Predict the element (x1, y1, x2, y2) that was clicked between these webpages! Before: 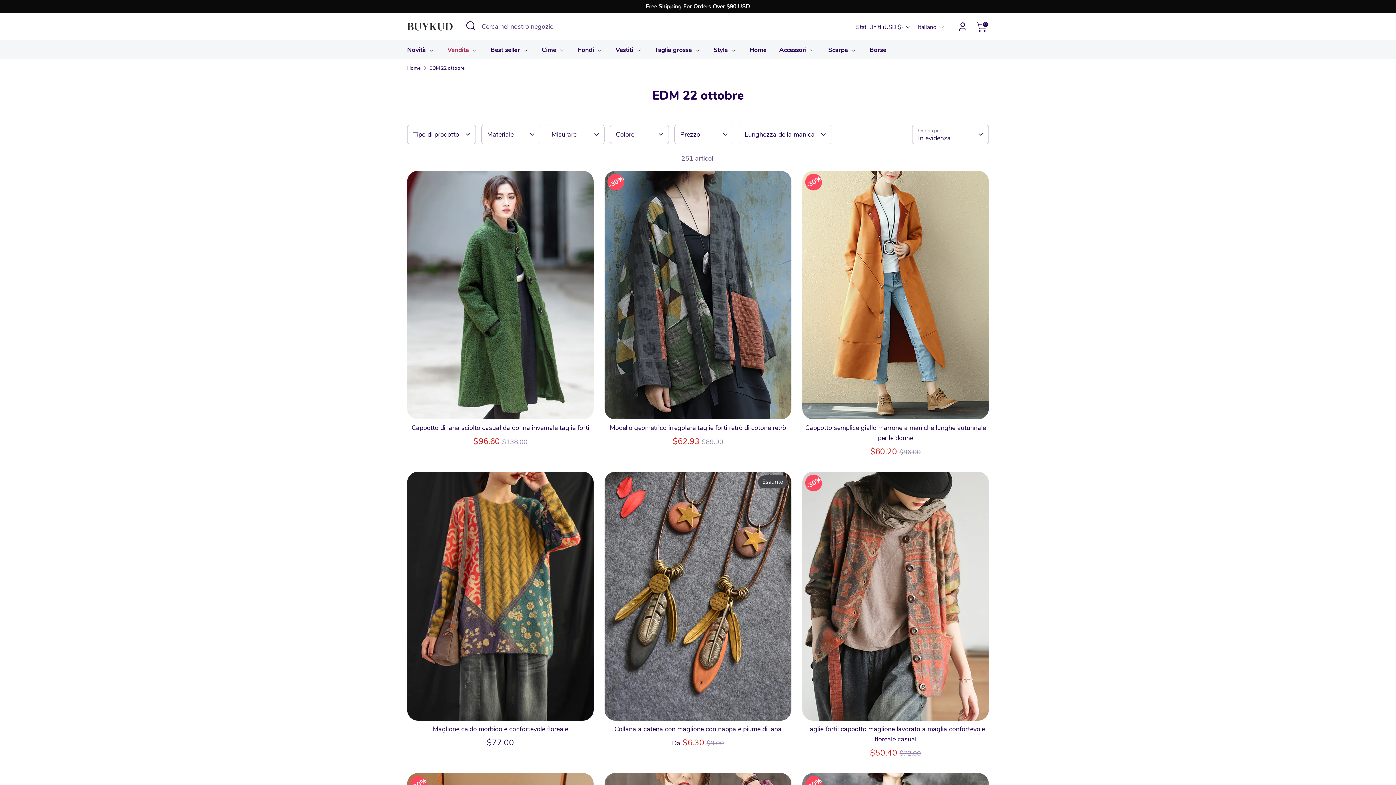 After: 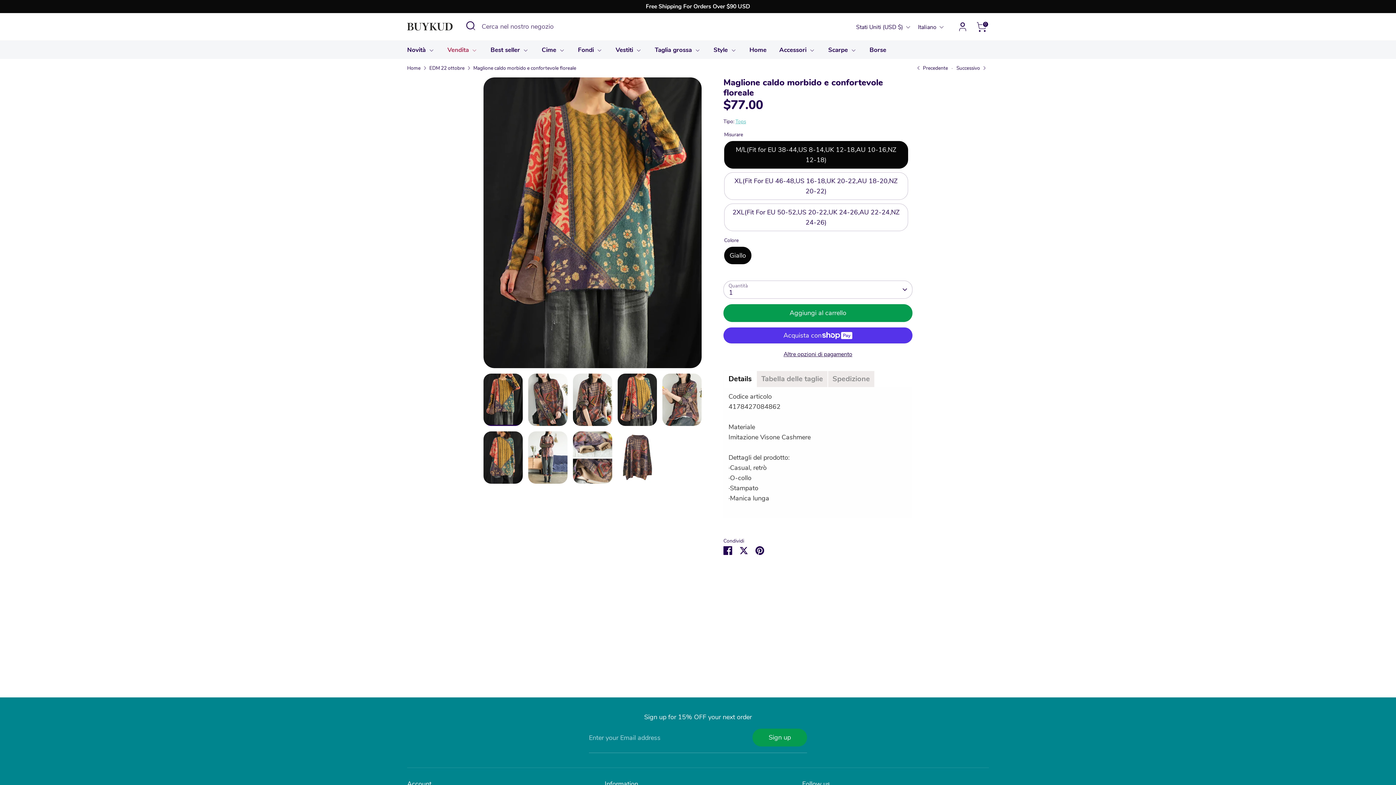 Action: bbox: (407, 472, 593, 721)